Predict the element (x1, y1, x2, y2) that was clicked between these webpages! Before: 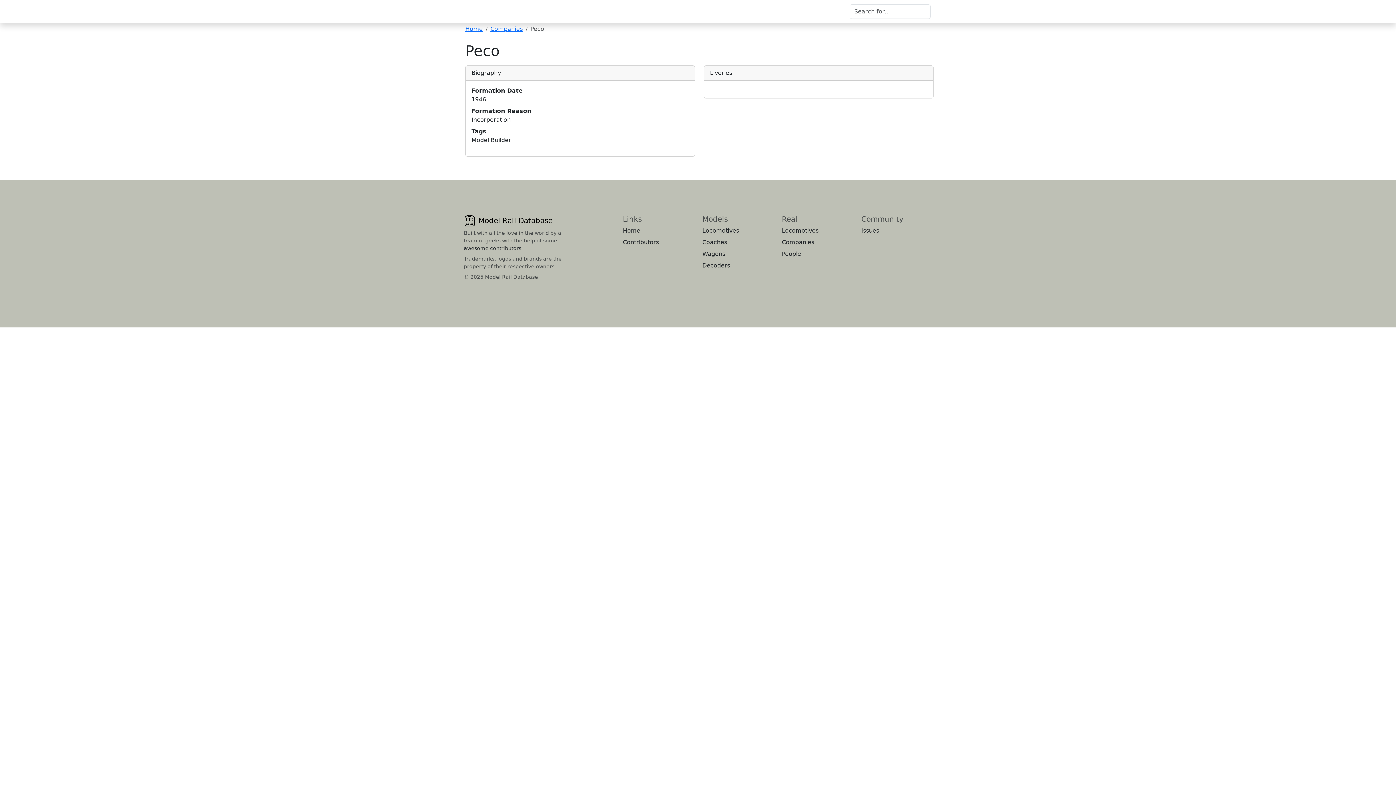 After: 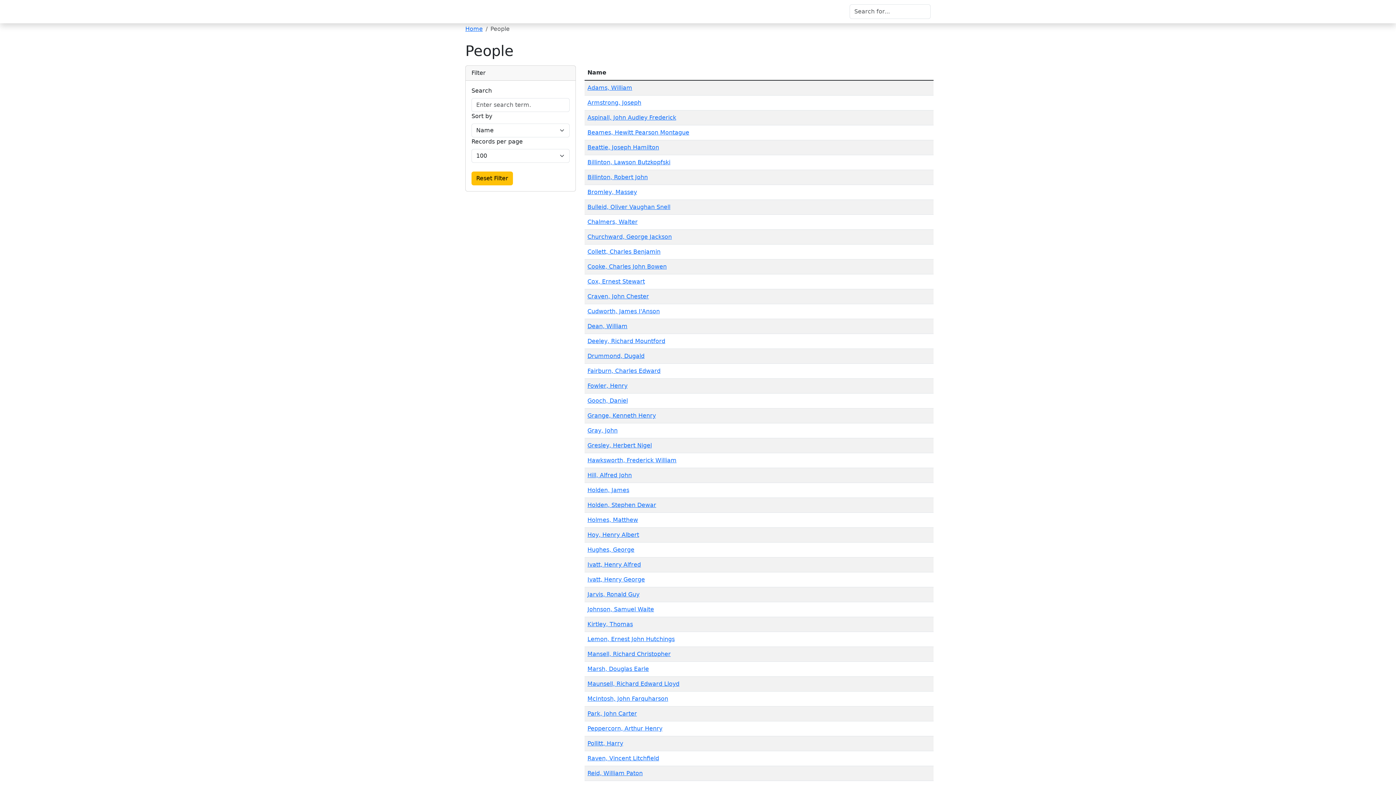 Action: bbox: (782, 250, 801, 257) label: People